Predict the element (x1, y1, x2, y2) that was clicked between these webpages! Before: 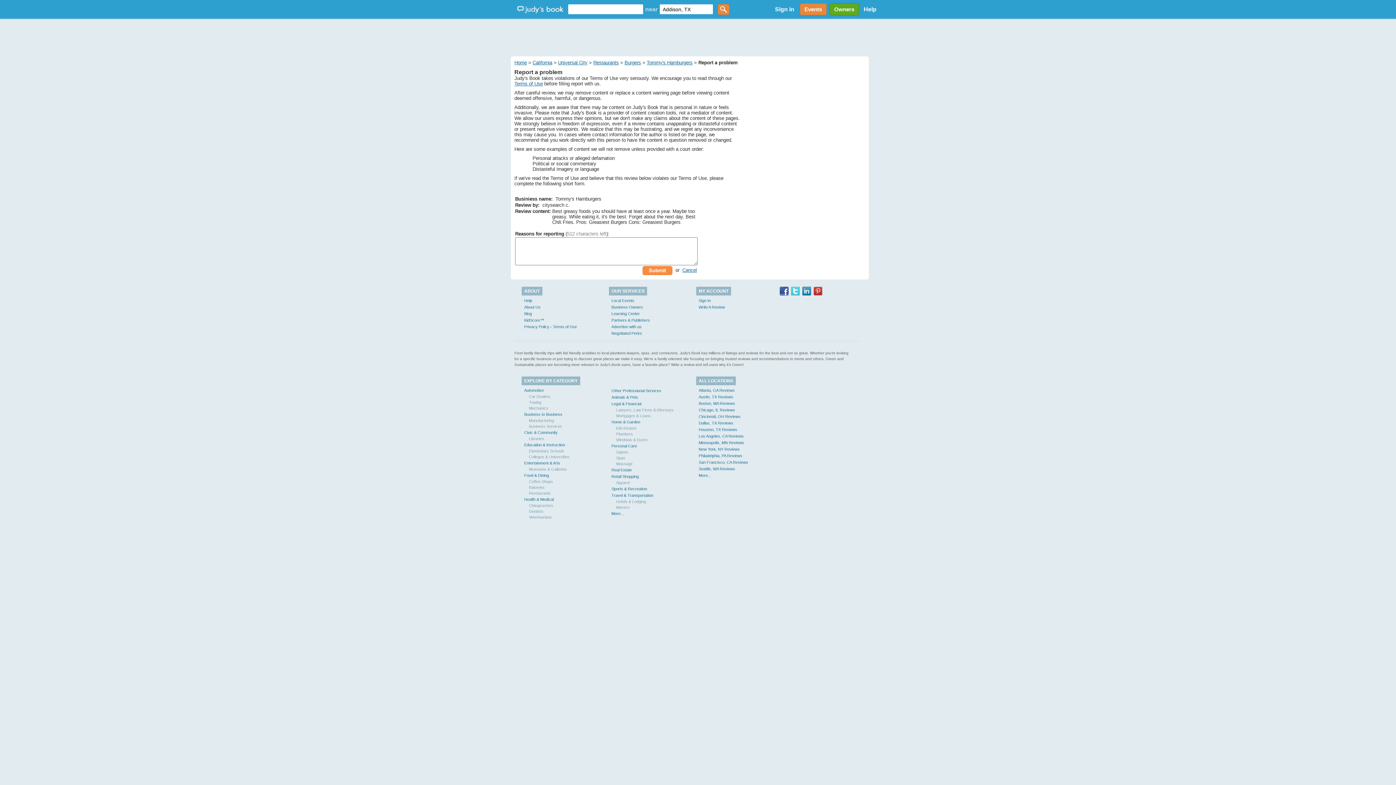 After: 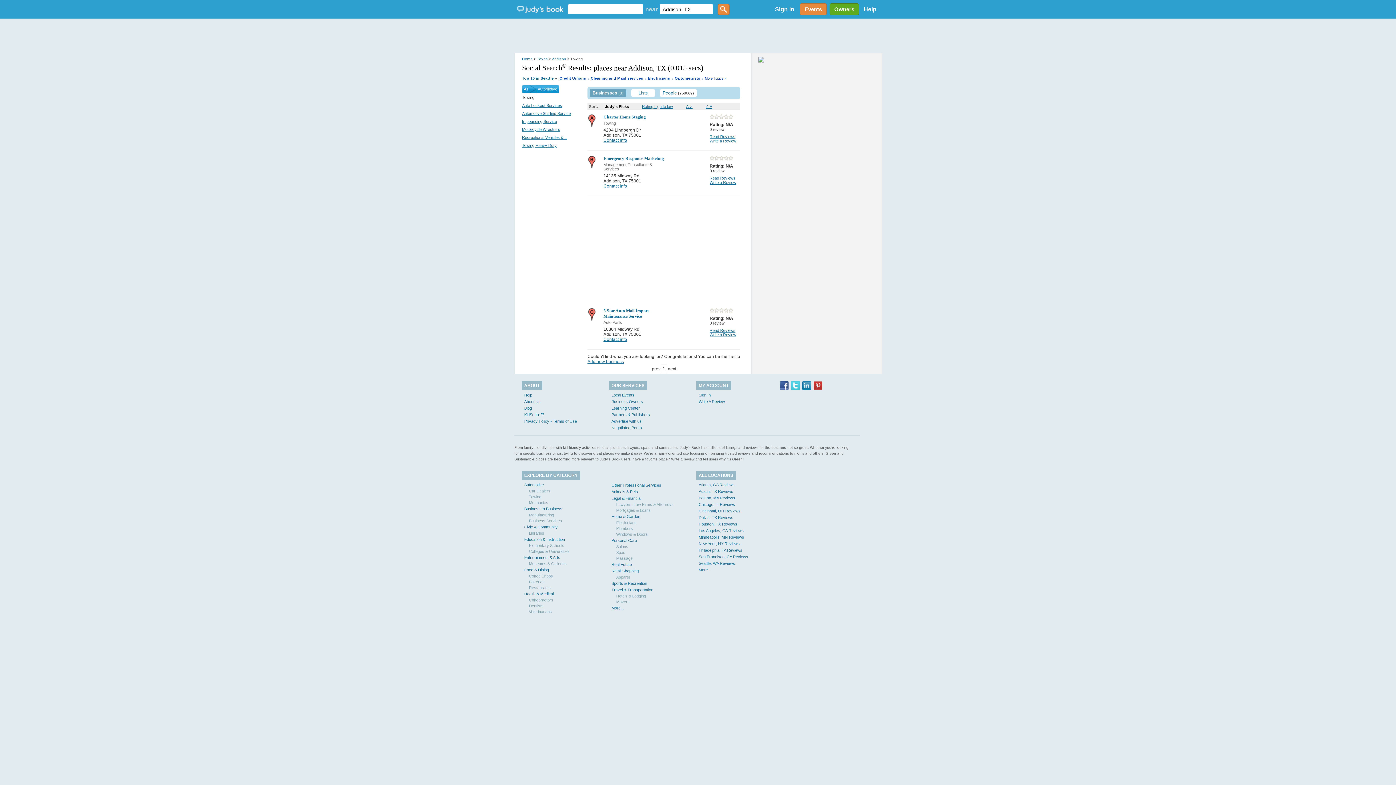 Action: label: Towing bbox: (529, 400, 541, 404)